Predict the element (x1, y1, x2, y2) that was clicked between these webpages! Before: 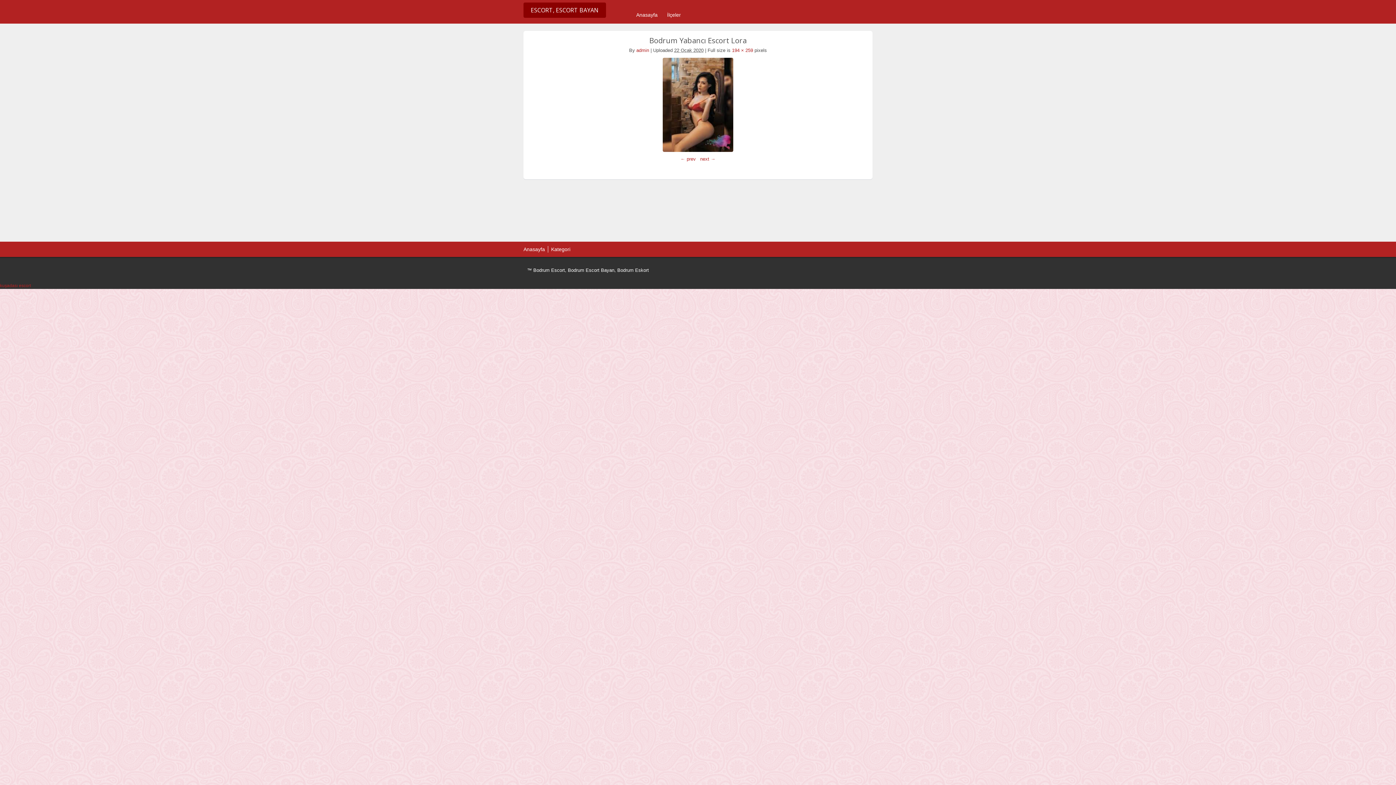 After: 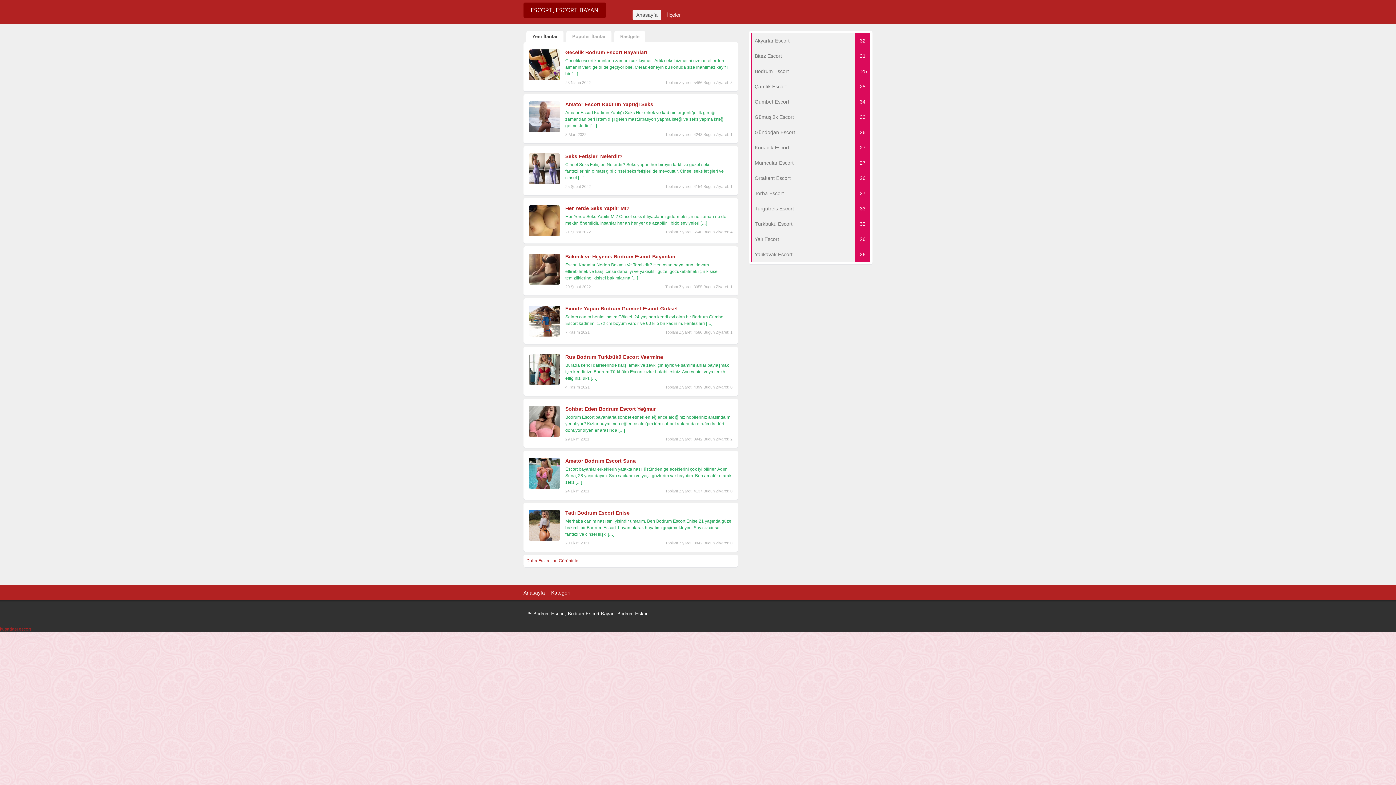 Action: label: Anasayfa bbox: (632, 9, 661, 20)